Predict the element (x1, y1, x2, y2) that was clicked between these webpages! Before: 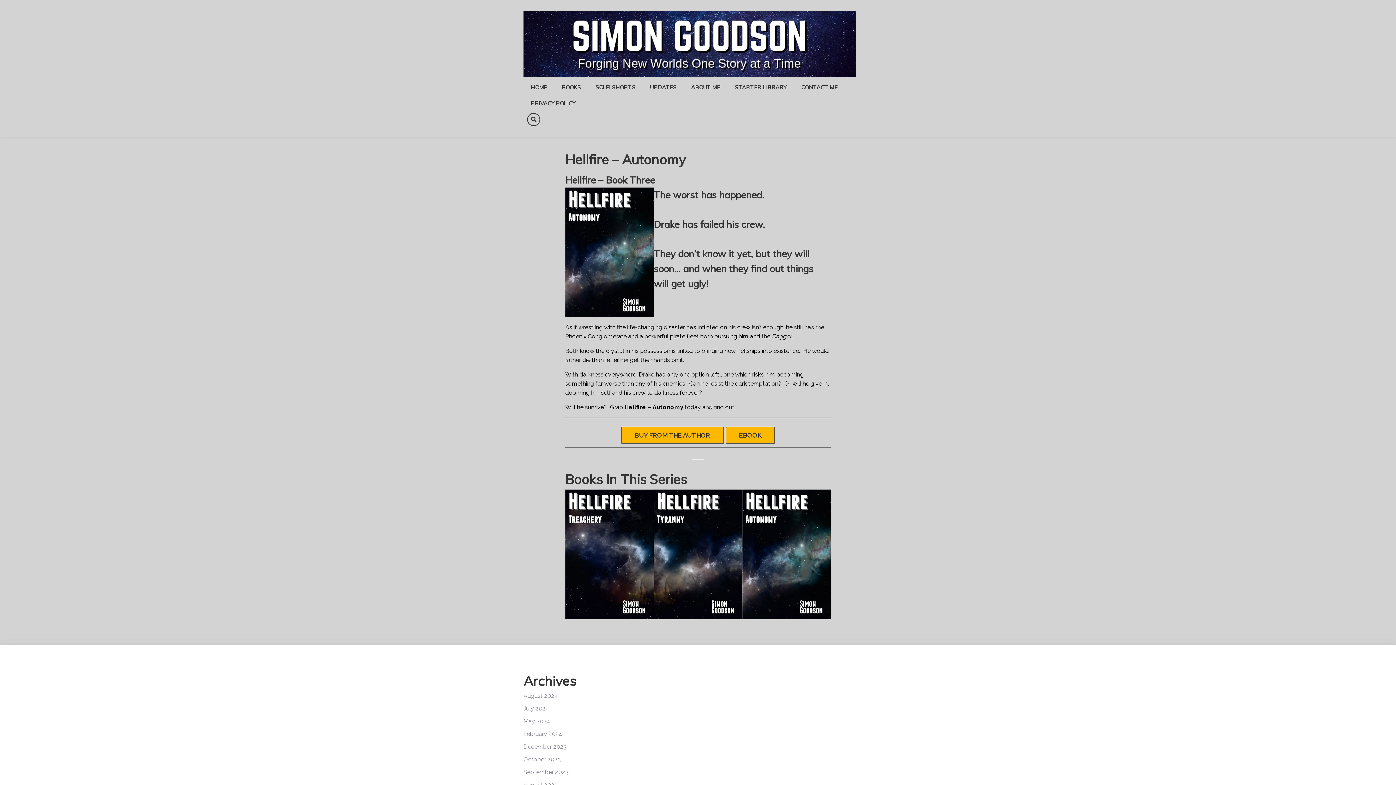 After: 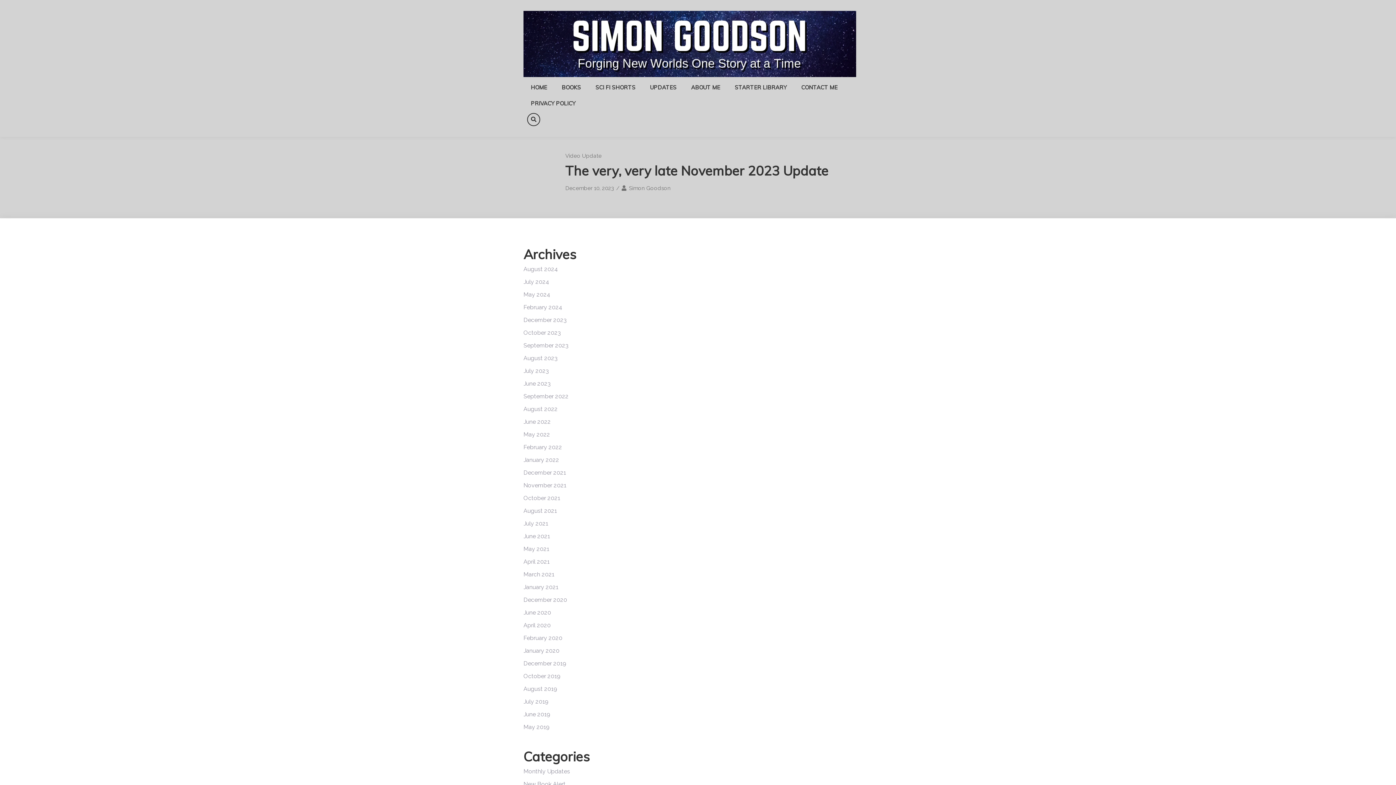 Action: label: December 2023 bbox: (523, 743, 566, 750)